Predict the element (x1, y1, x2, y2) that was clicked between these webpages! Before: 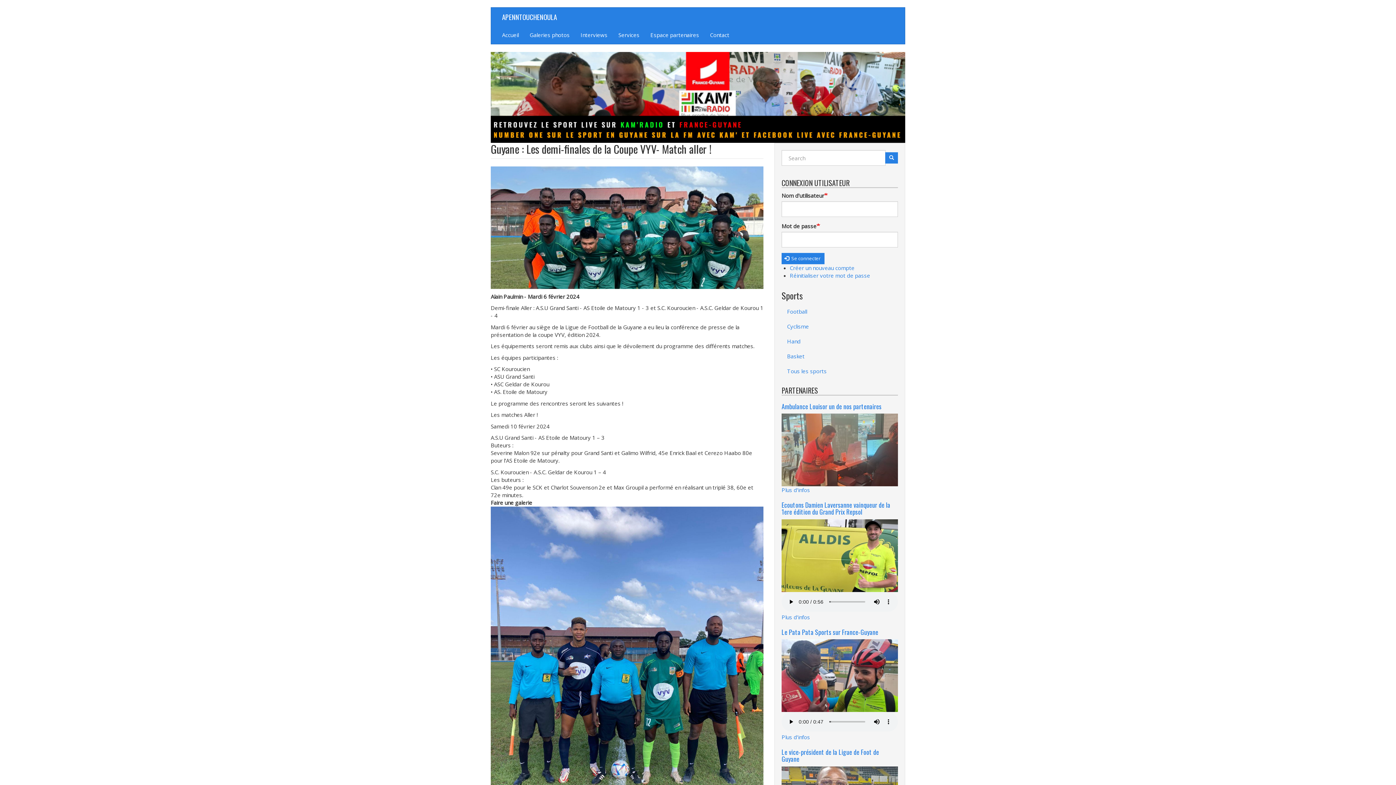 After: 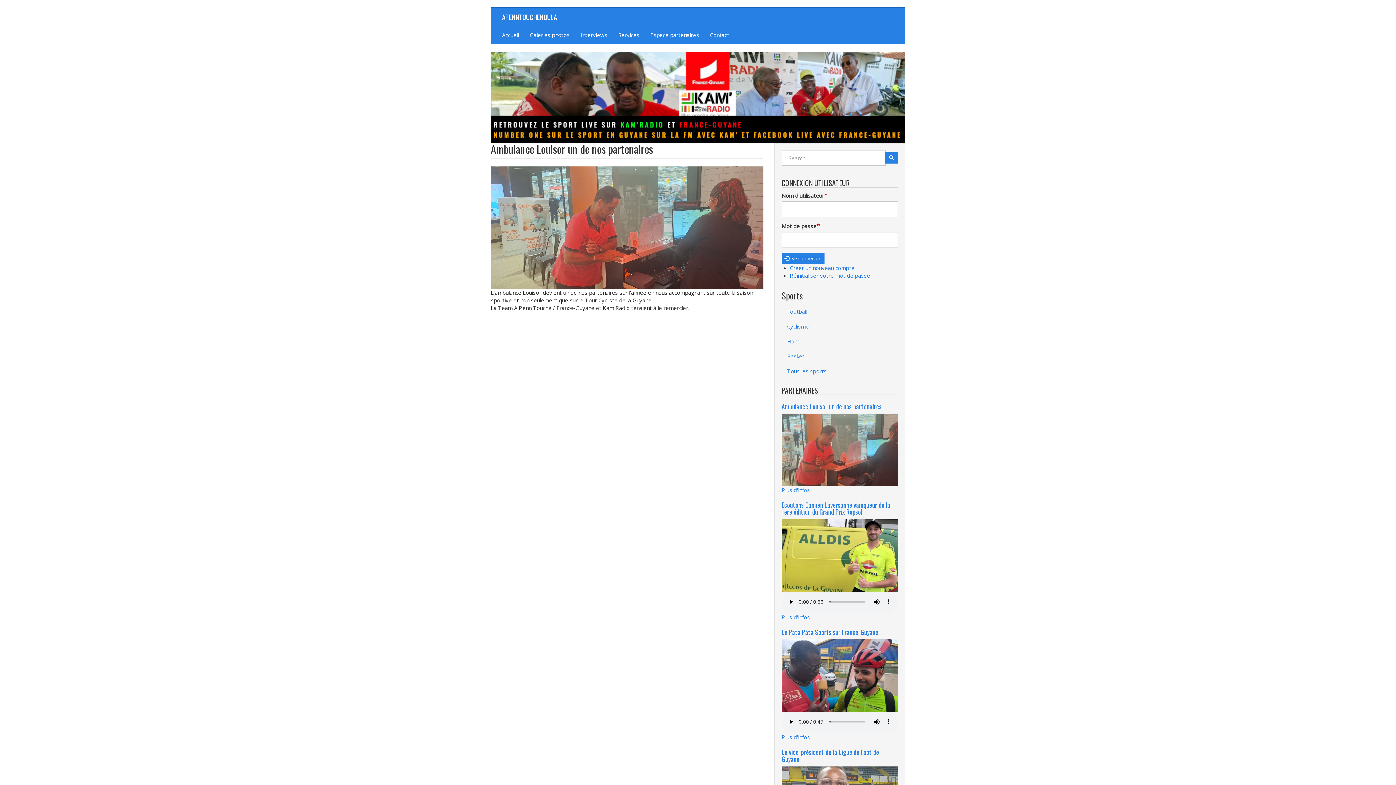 Action: label: Ambulance Louisor un de nos partenaires bbox: (781, 401, 881, 411)